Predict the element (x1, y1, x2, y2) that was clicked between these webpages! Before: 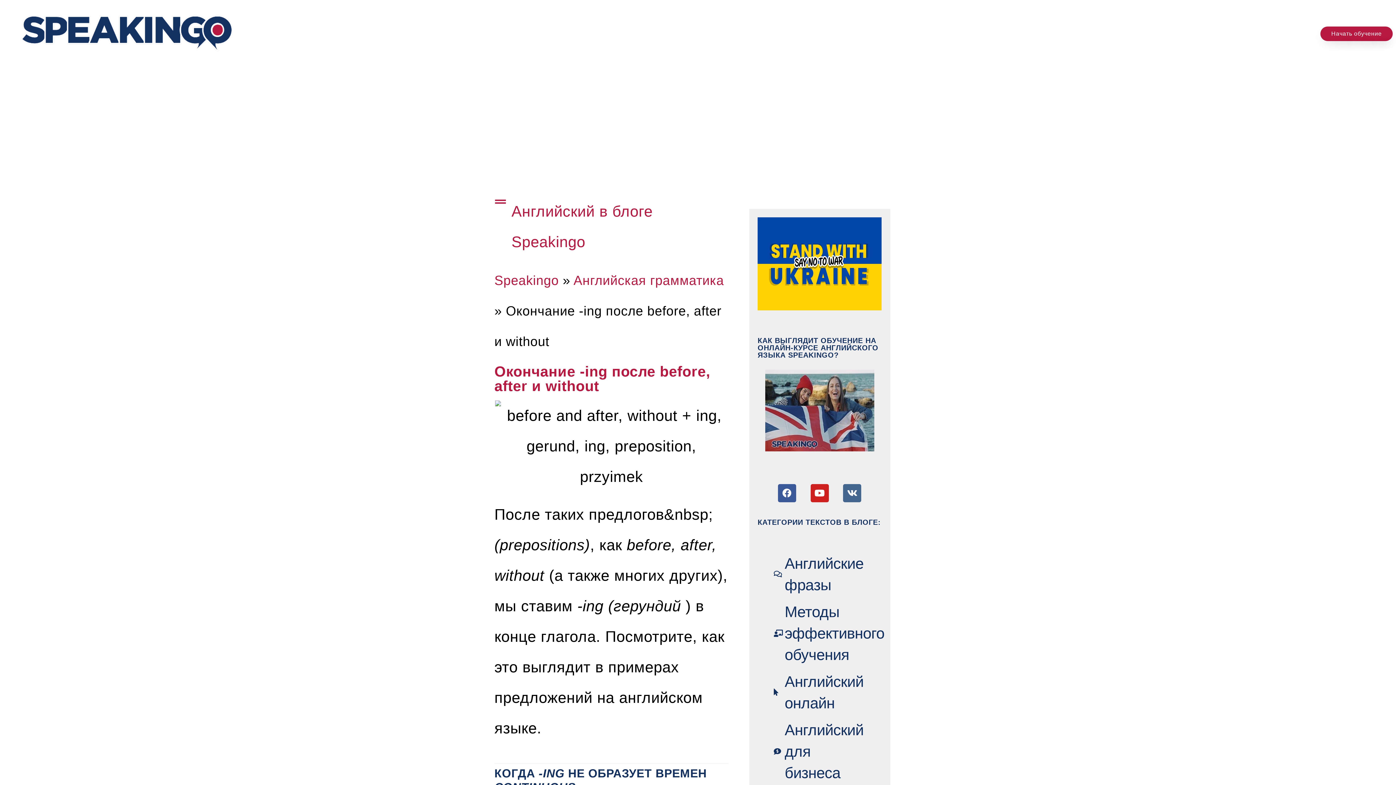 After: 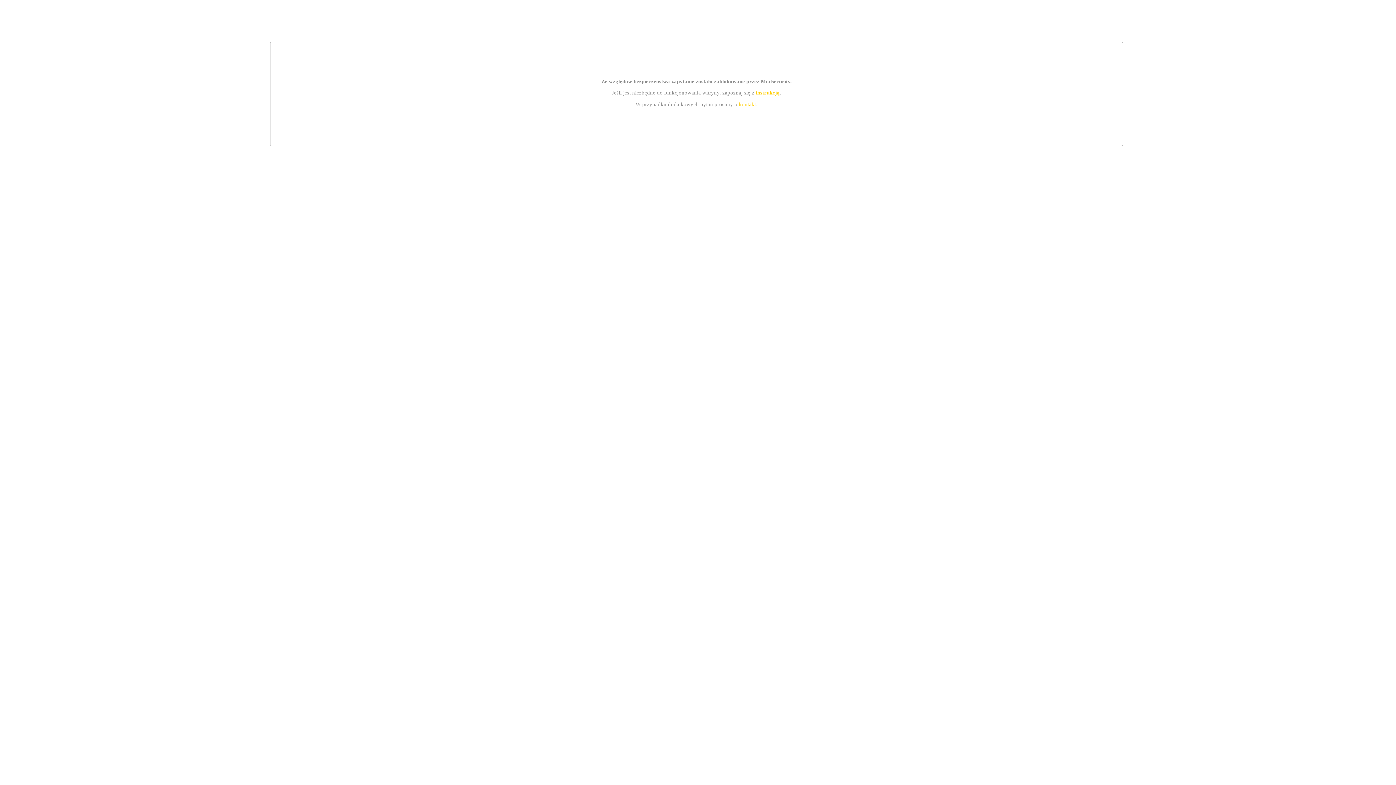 Action: bbox: (773, 671, 865, 714) label: Английский онлайн